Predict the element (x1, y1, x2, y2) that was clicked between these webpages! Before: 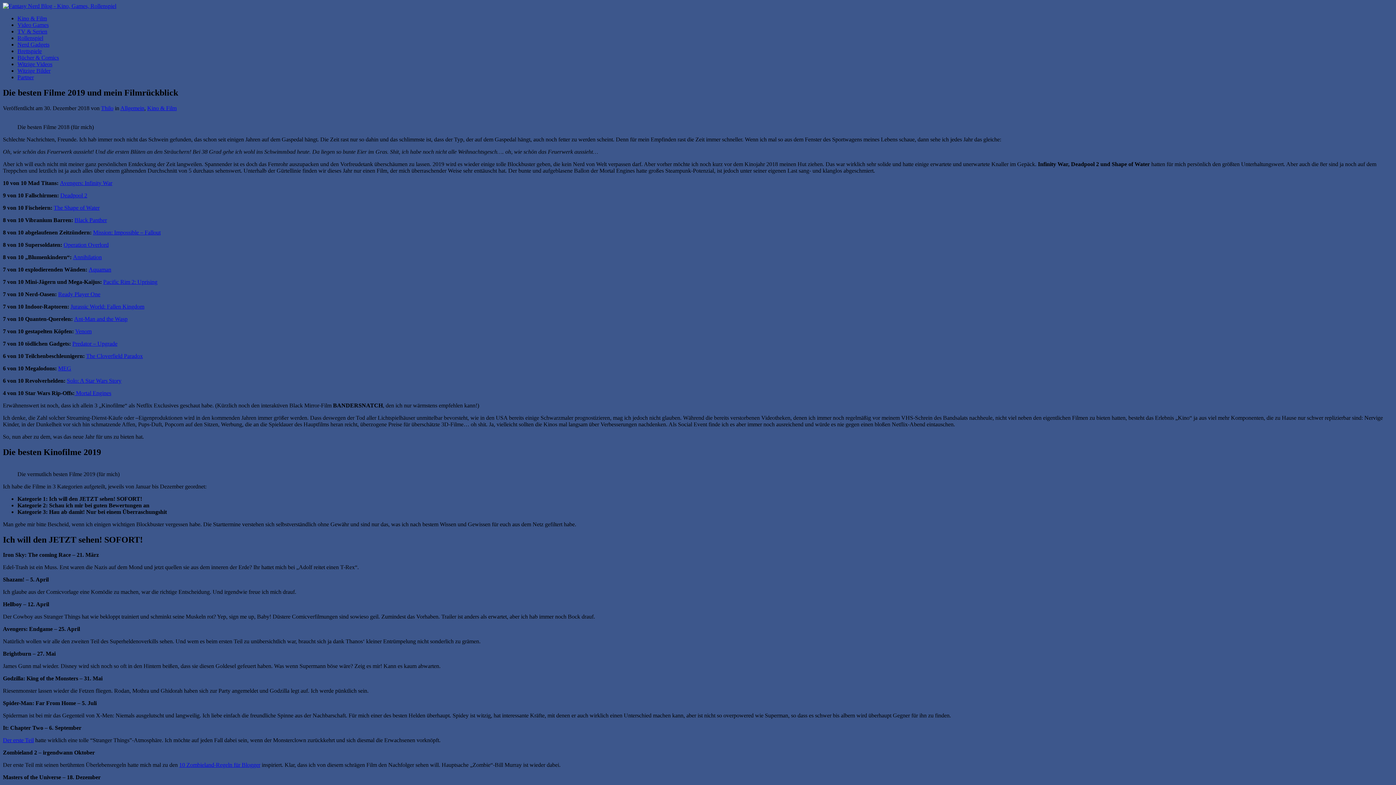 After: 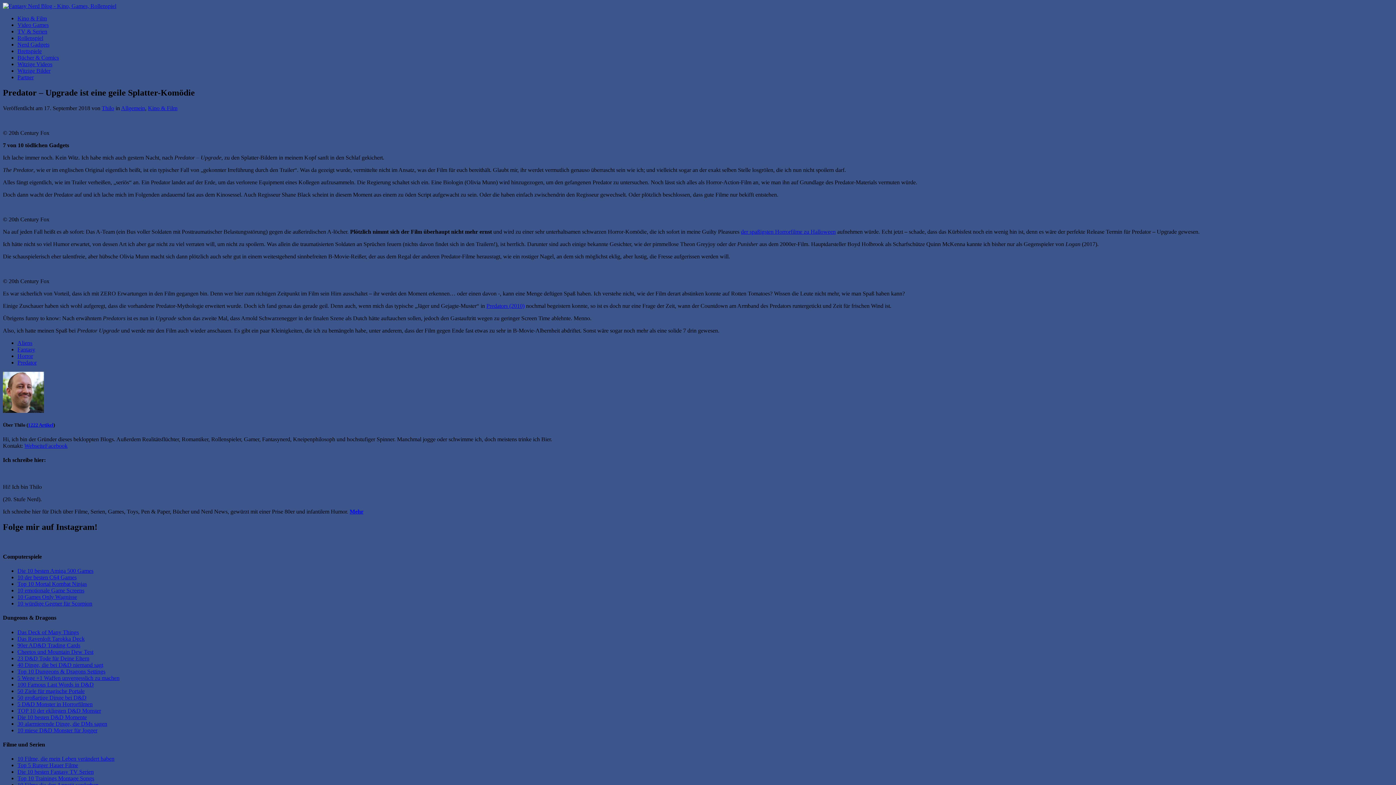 Action: label: Predator – Upgrade bbox: (72, 340, 117, 346)